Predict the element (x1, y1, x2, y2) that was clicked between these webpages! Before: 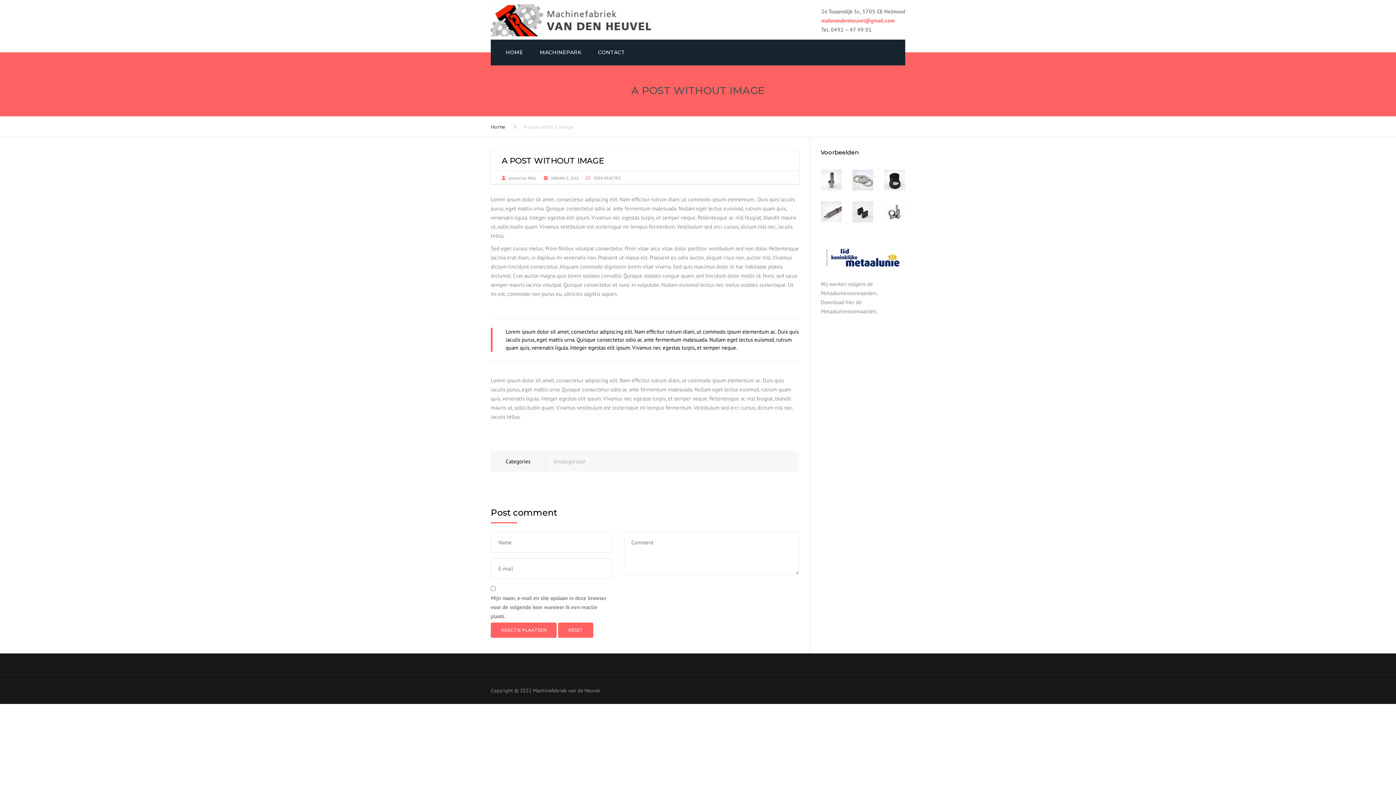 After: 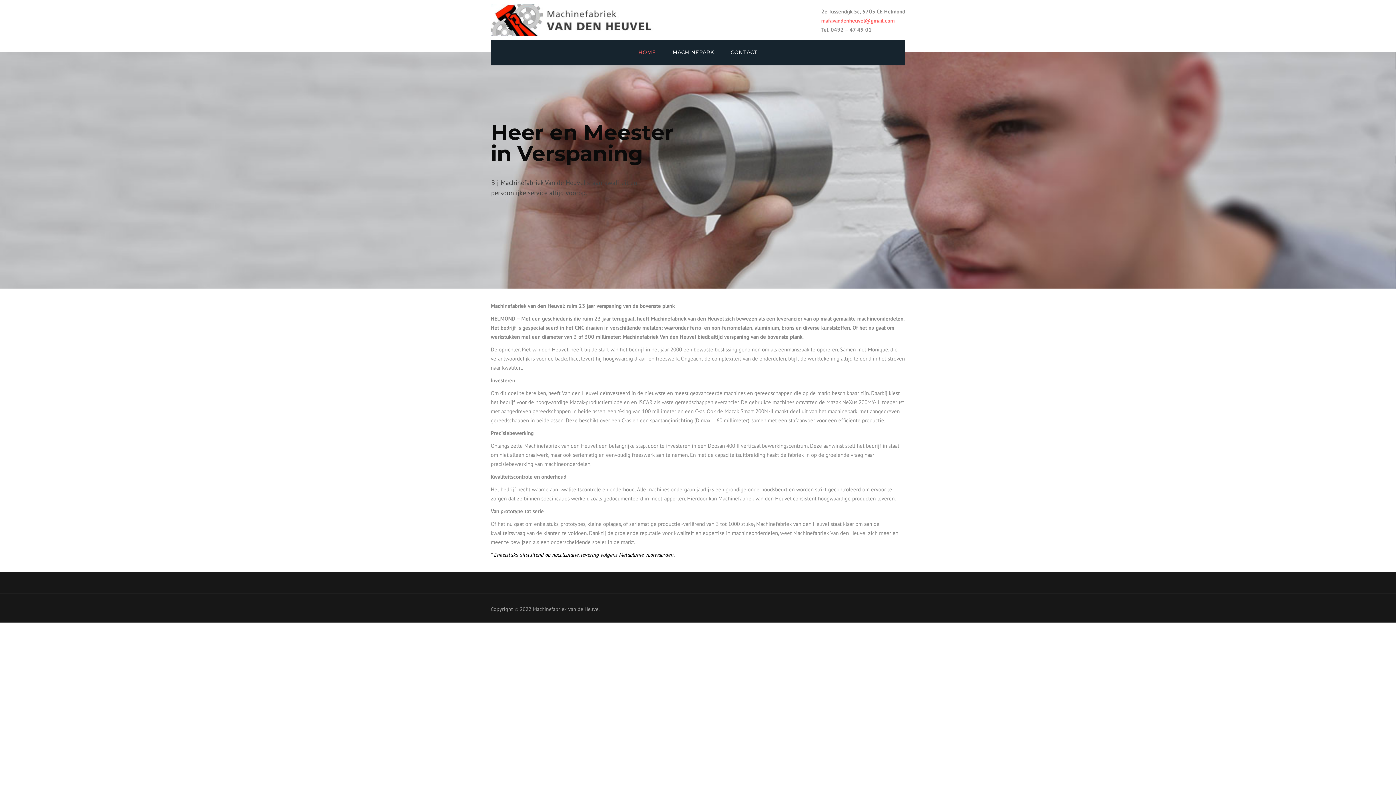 Action: label: HOME bbox: (498, 39, 530, 65)